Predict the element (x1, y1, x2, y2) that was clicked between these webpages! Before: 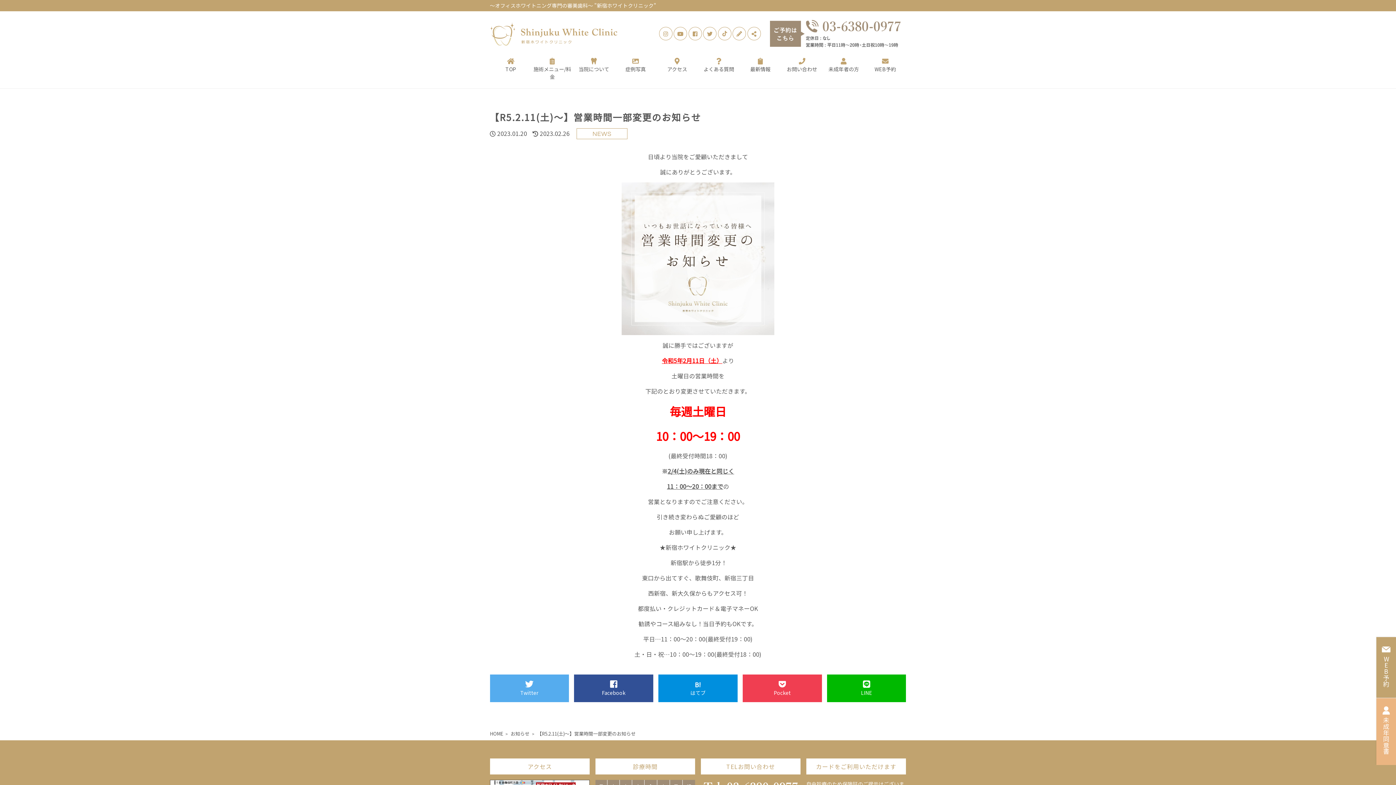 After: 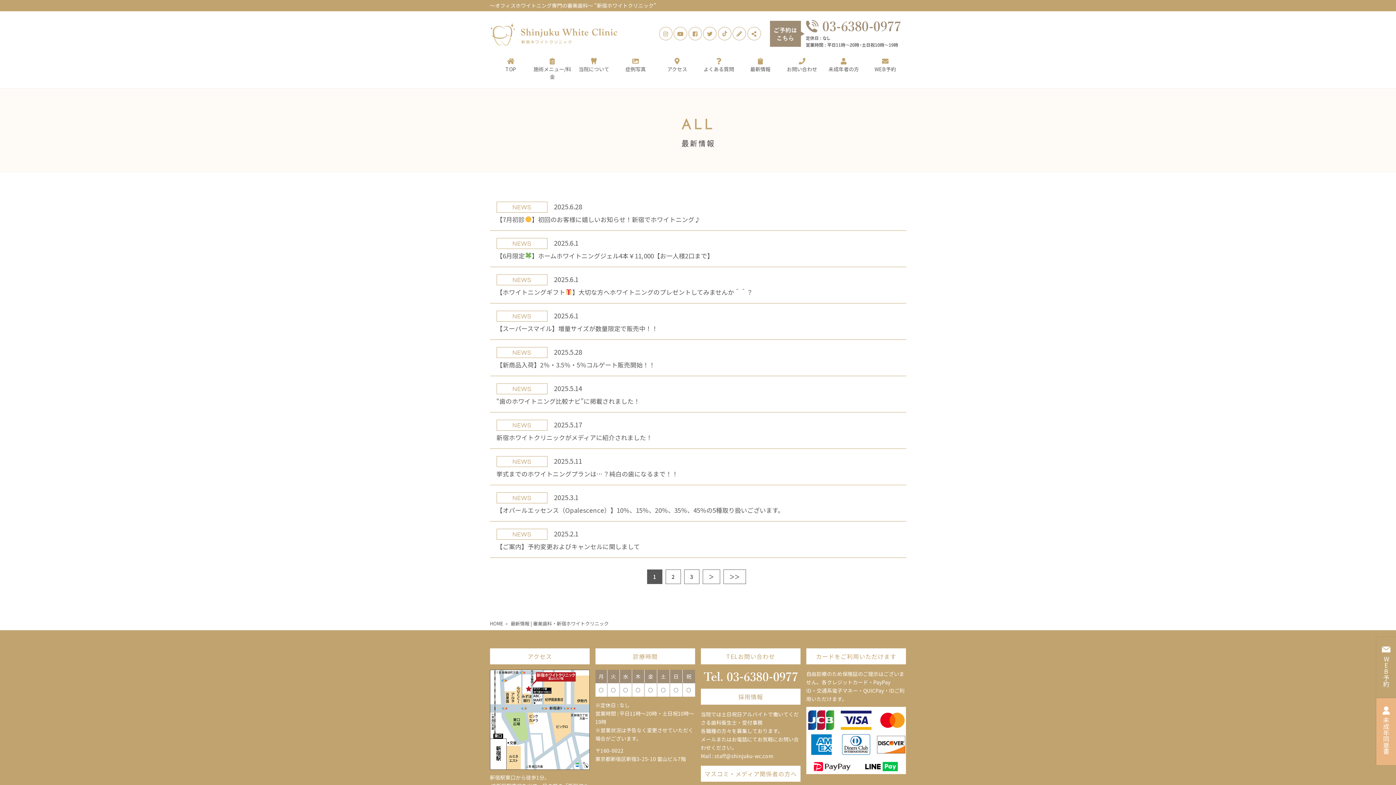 Action: label: 
最新情報 bbox: (739, 53, 781, 80)